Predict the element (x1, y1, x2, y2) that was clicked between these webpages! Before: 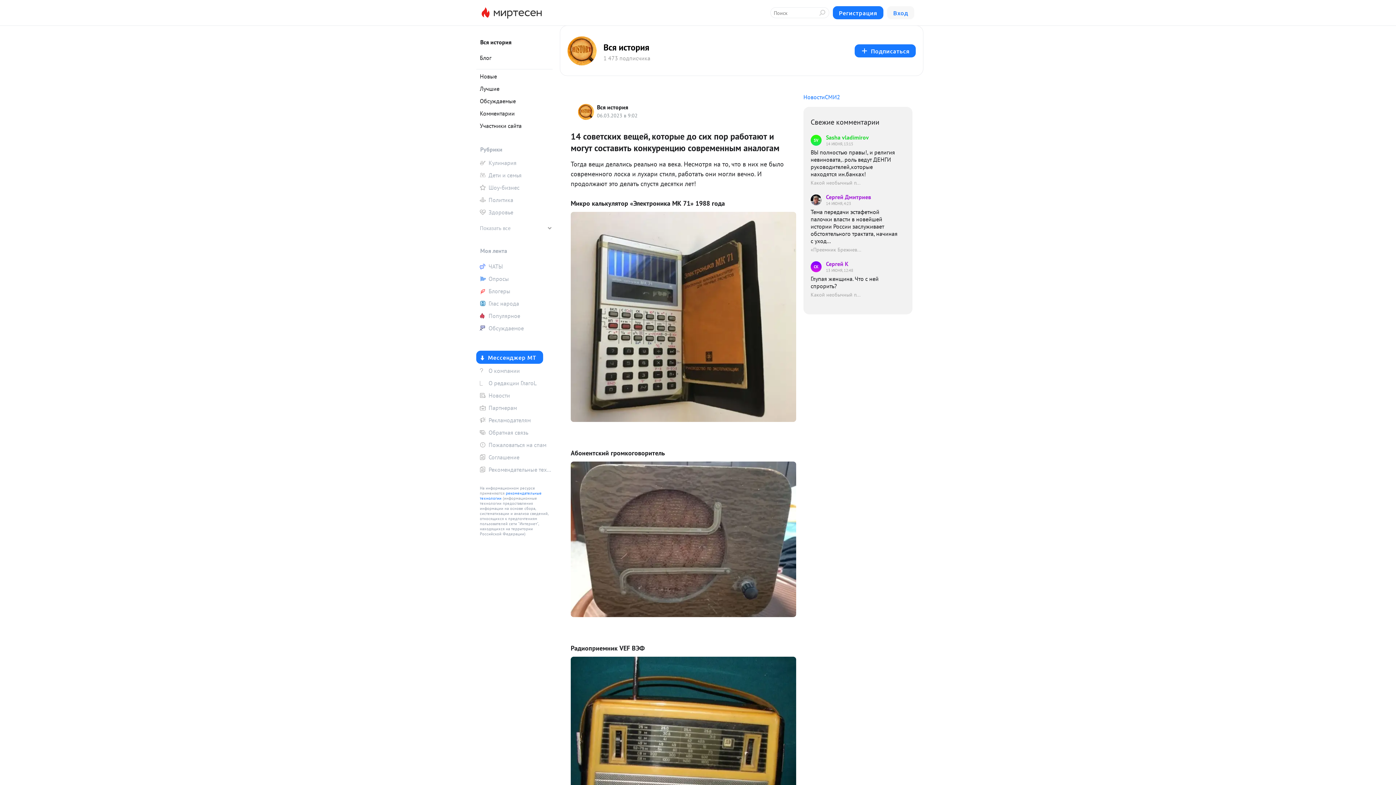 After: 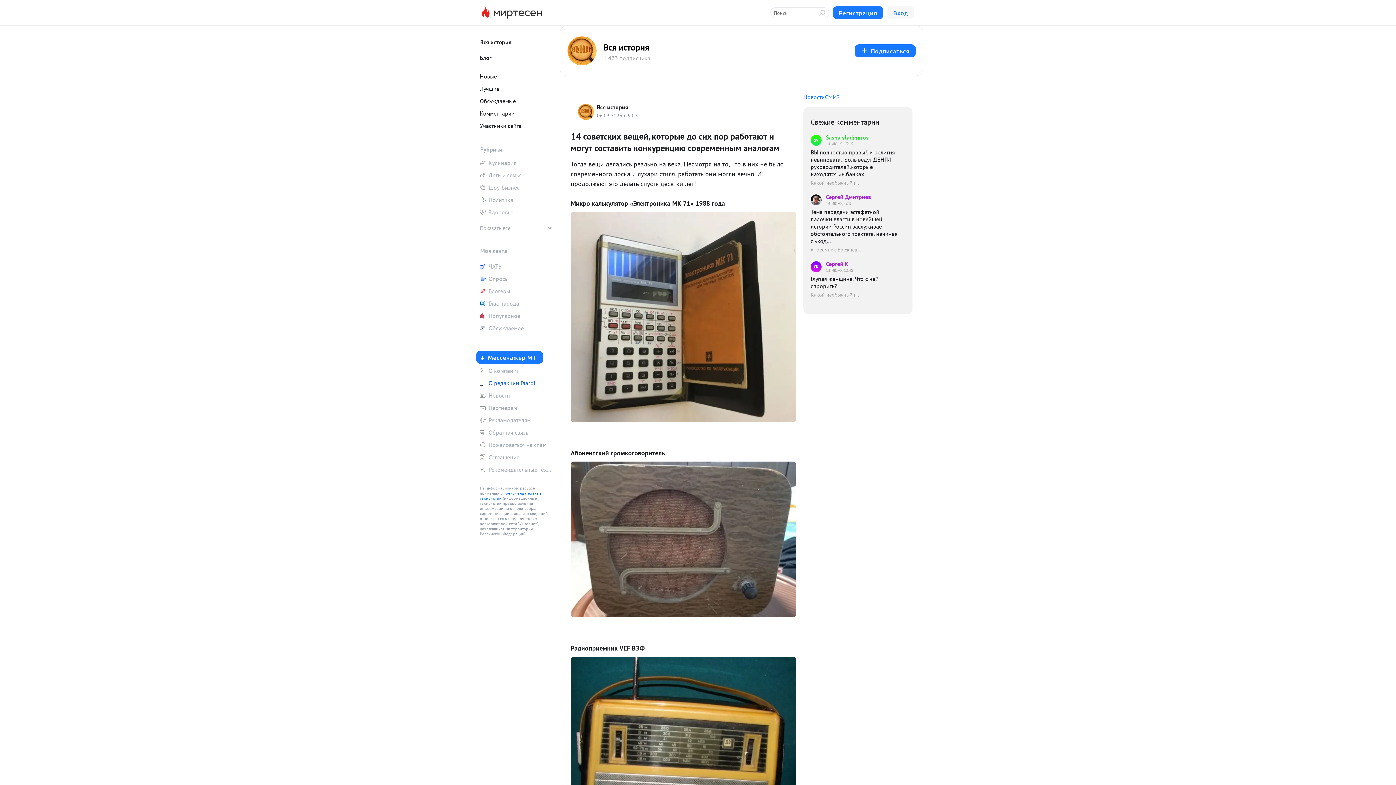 Action: bbox: (476, 377, 552, 388) label: О редакции ГлагоL